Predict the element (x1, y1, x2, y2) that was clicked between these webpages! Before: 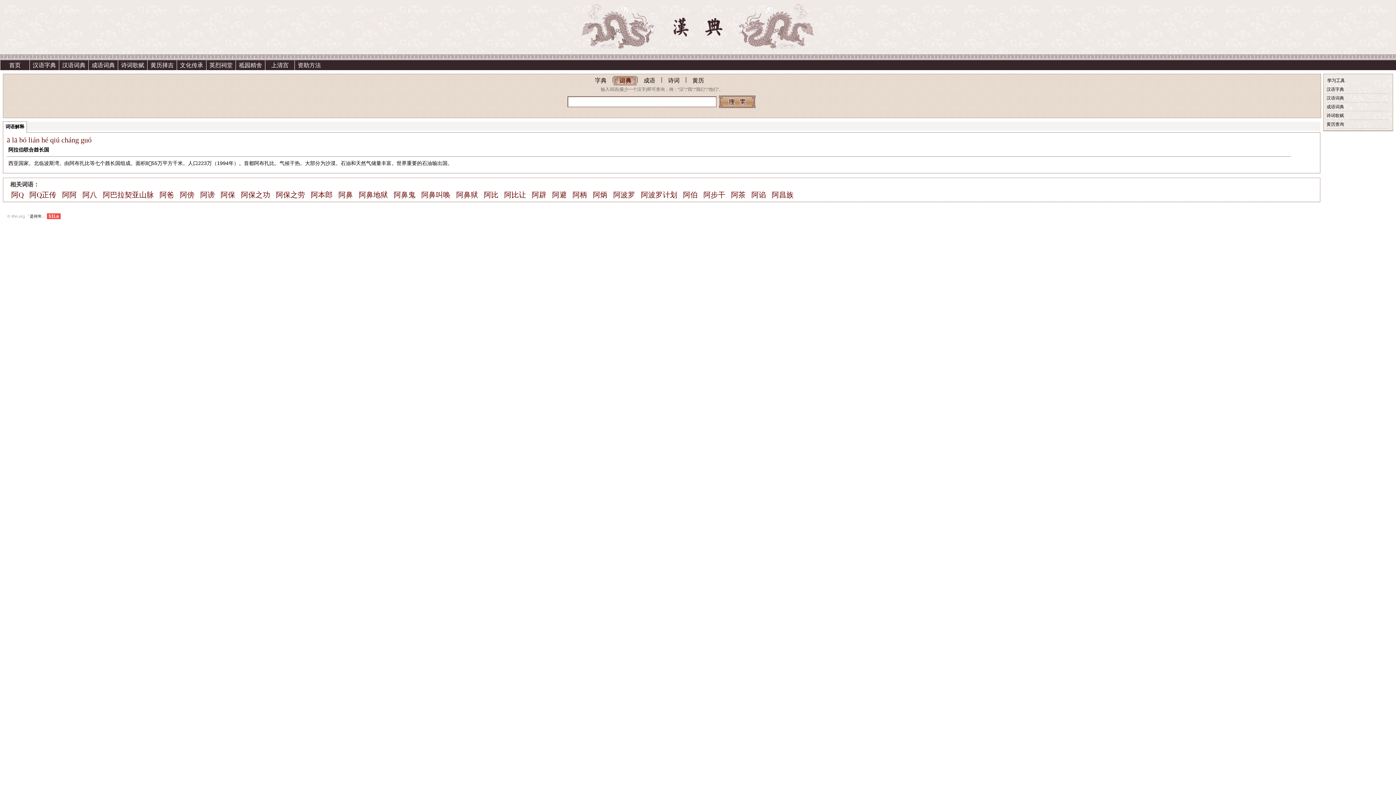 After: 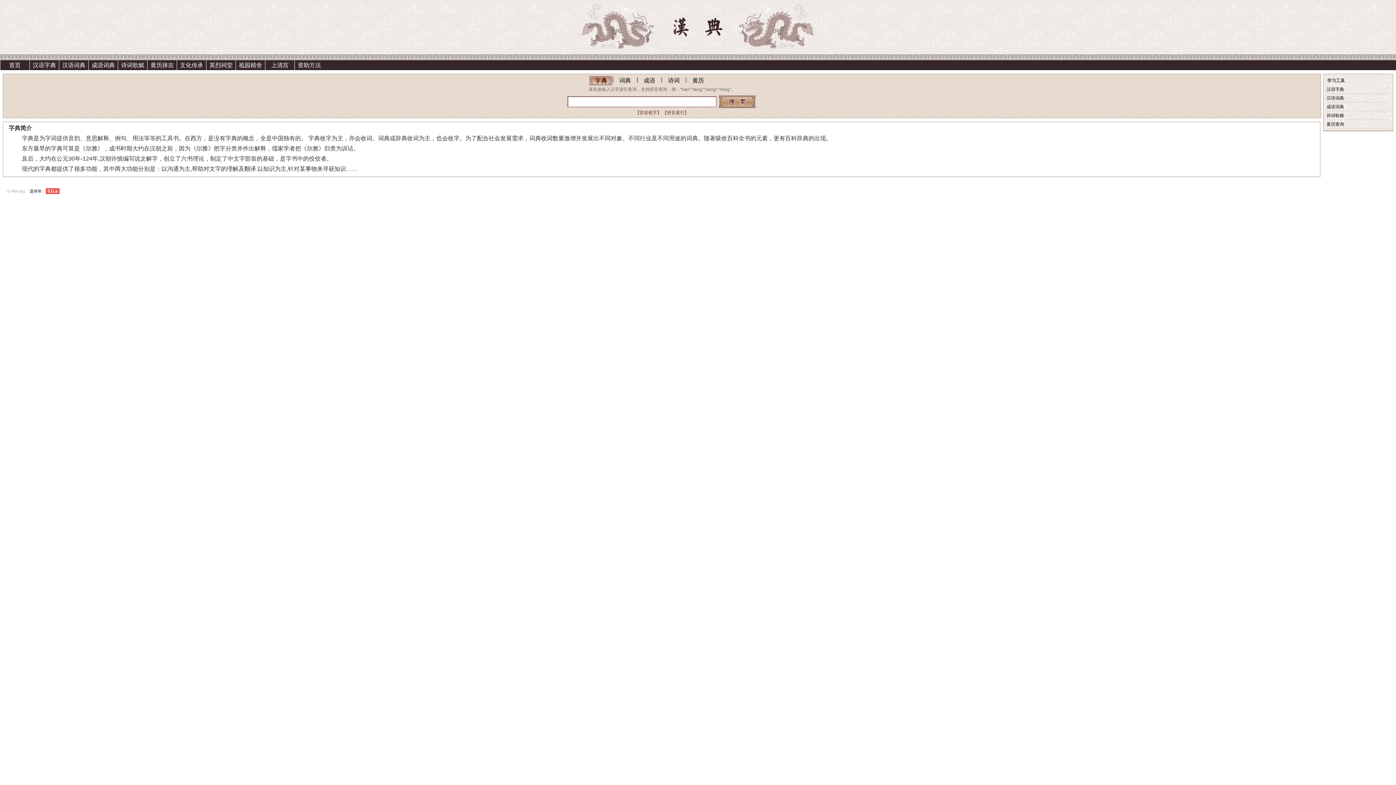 Action: bbox: (1326, 85, 1388, 93) label: 汉语字典